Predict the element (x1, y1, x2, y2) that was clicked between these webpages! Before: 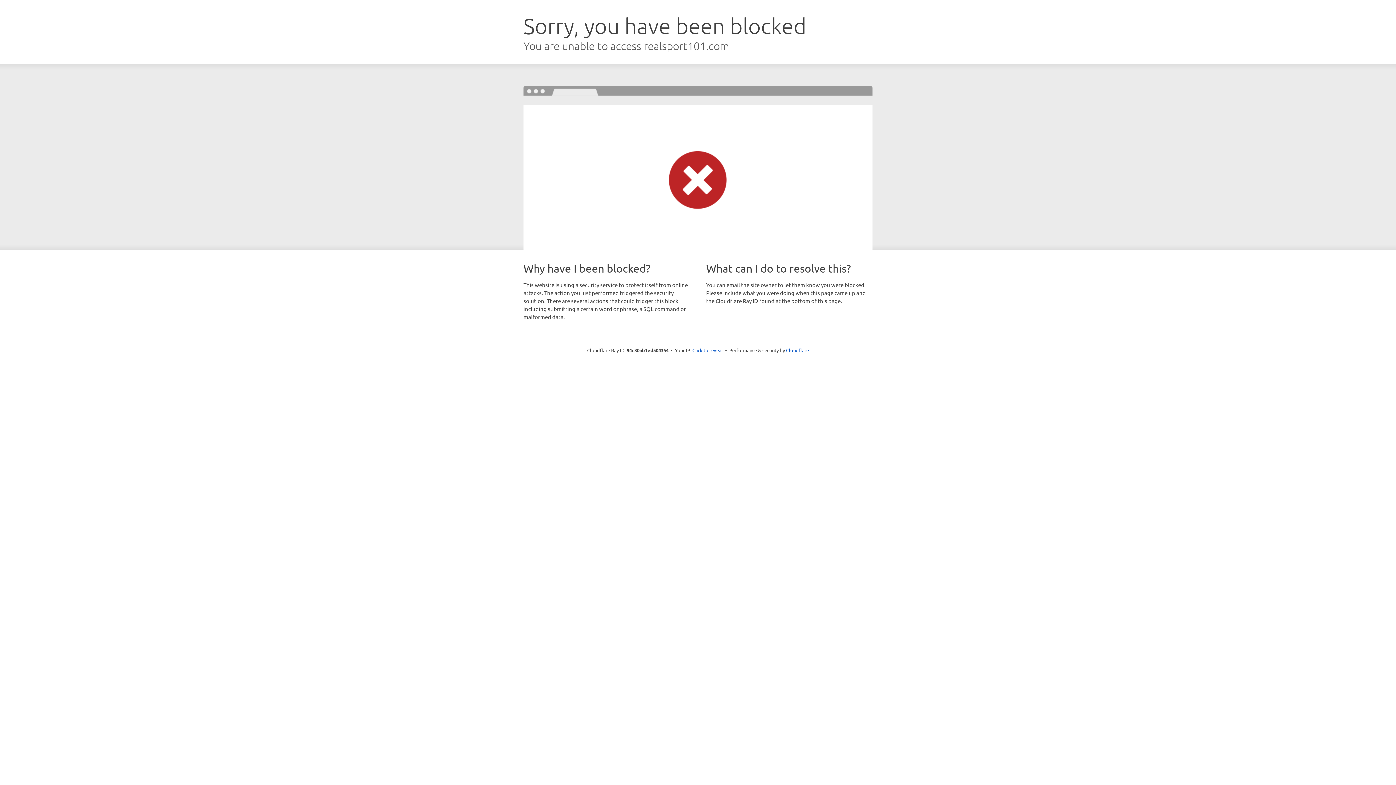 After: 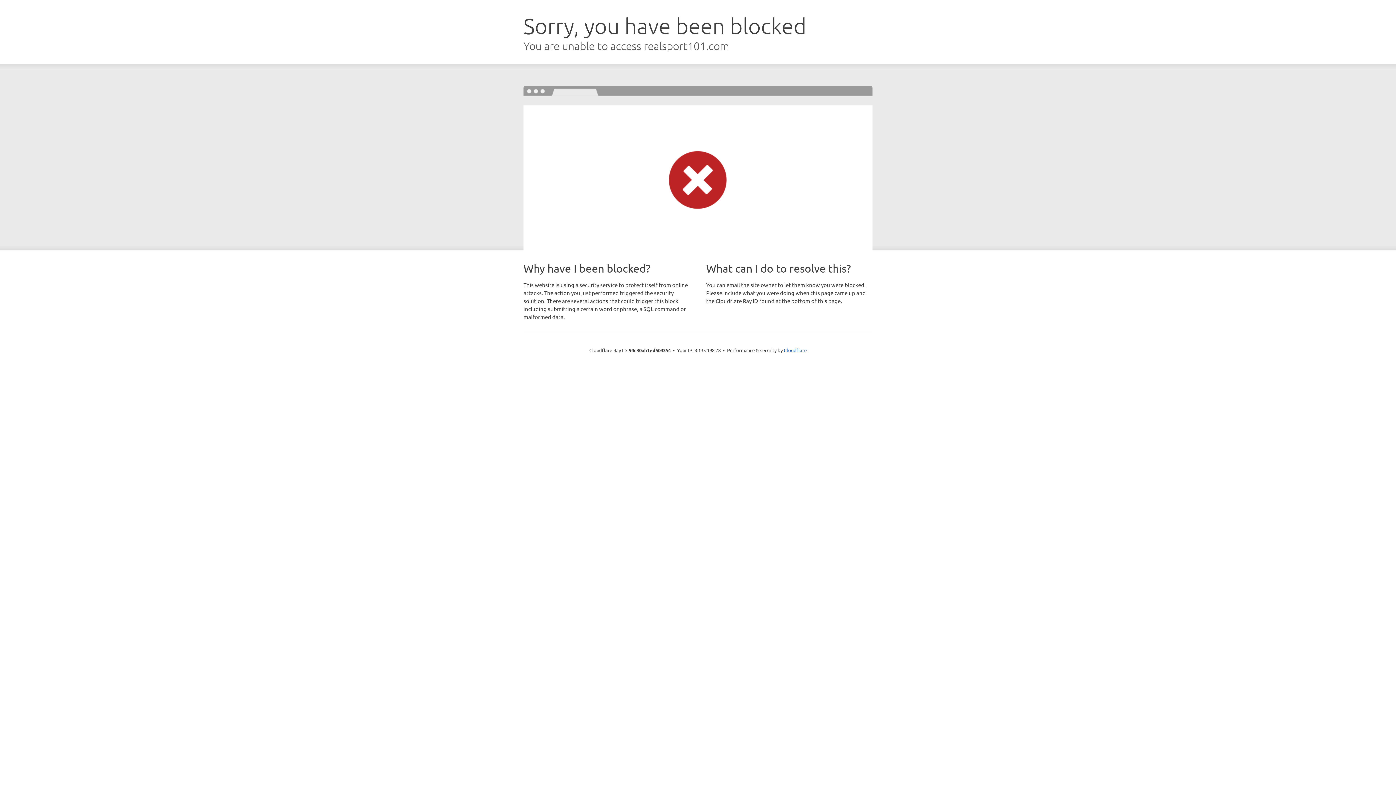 Action: bbox: (692, 346, 723, 353) label: Click to reveal